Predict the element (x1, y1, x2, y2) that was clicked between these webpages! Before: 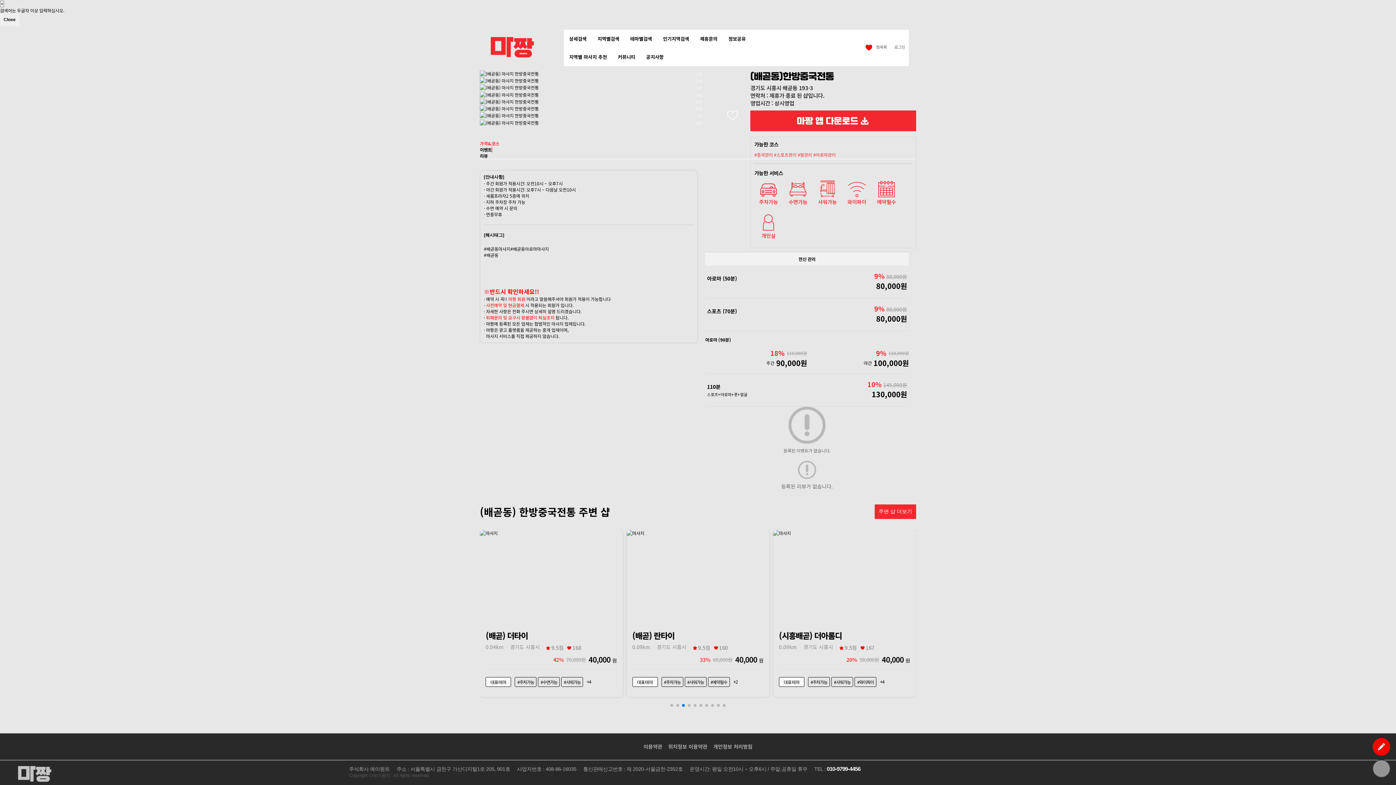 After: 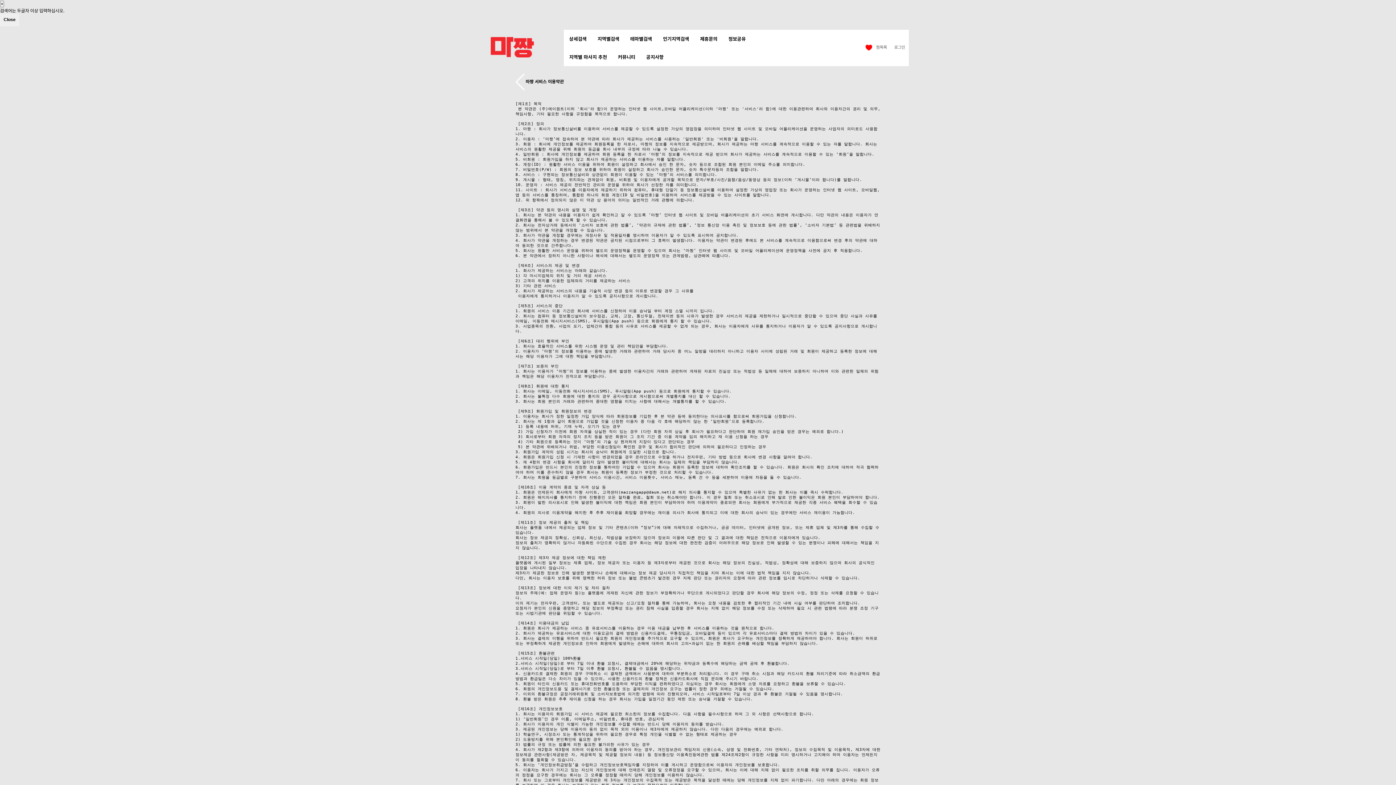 Action: label: 이용약관 bbox: (640, 744, 665, 749)